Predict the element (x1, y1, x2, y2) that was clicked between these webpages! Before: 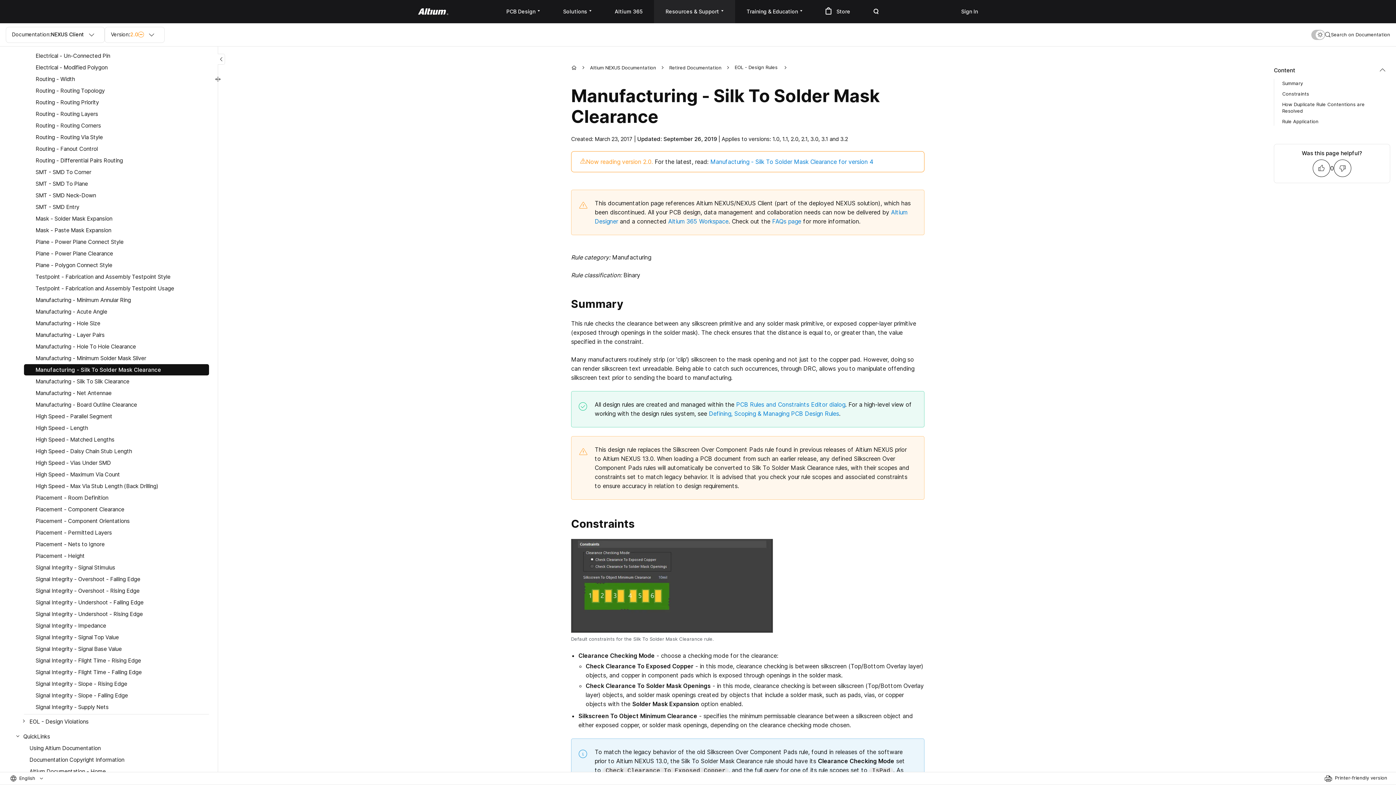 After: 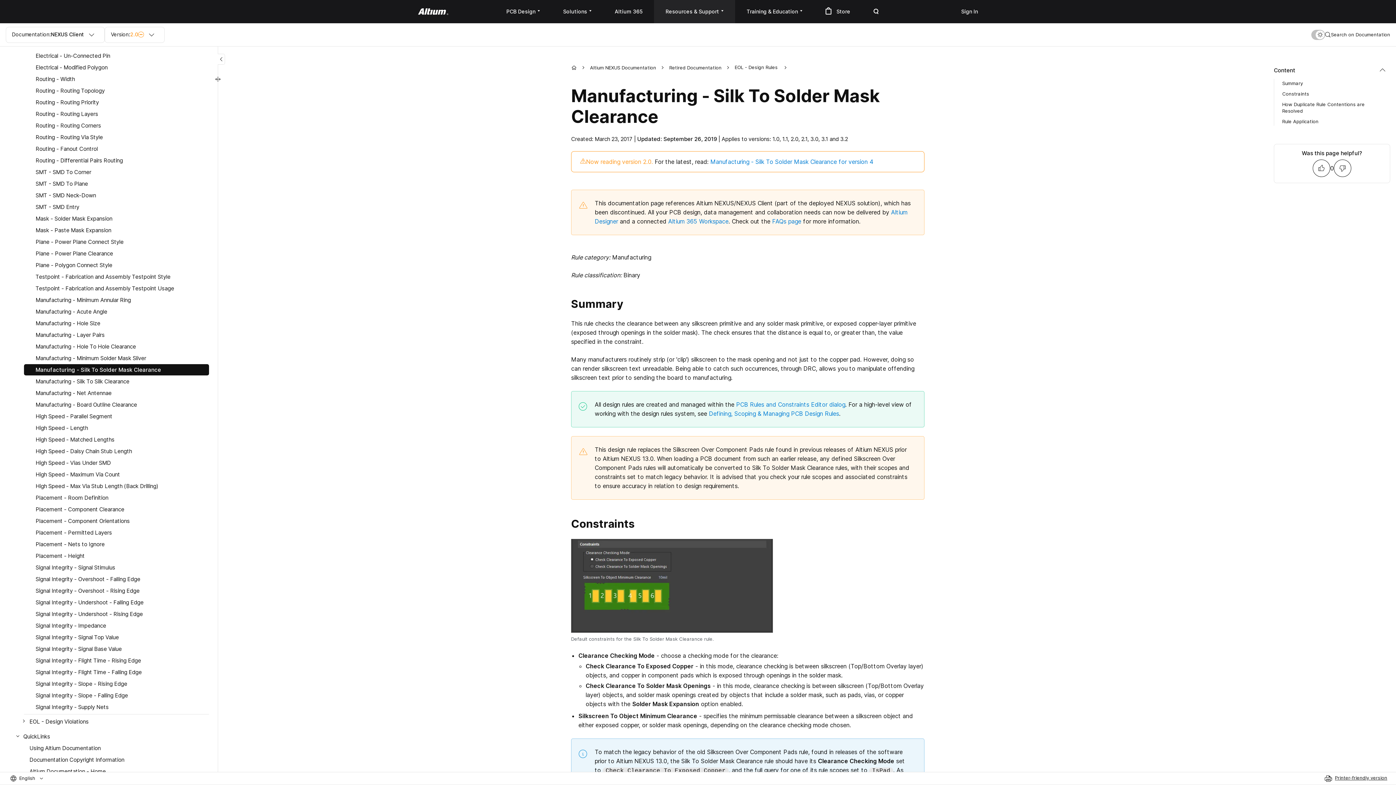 Action: label: Printer-friendly version bbox: (1325, 775, 1387, 781)